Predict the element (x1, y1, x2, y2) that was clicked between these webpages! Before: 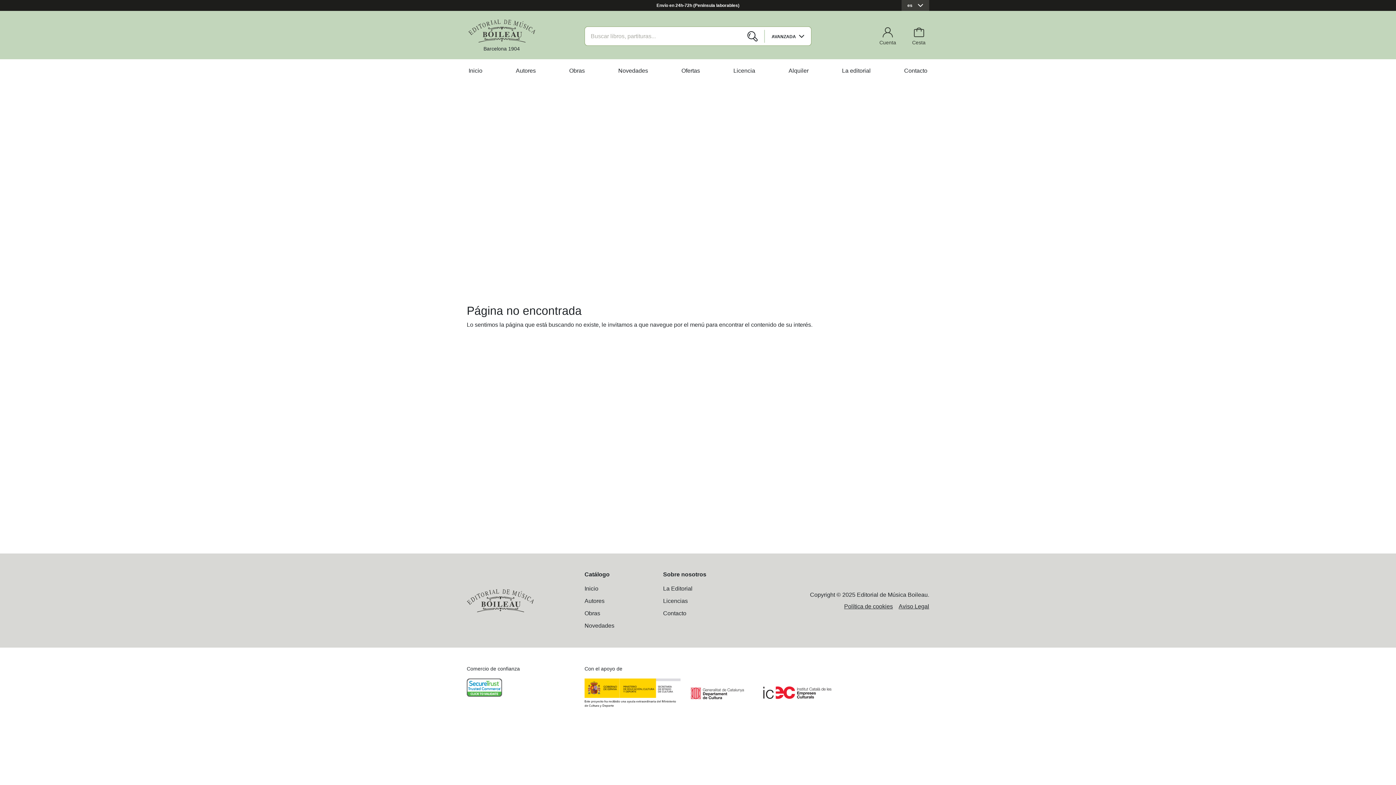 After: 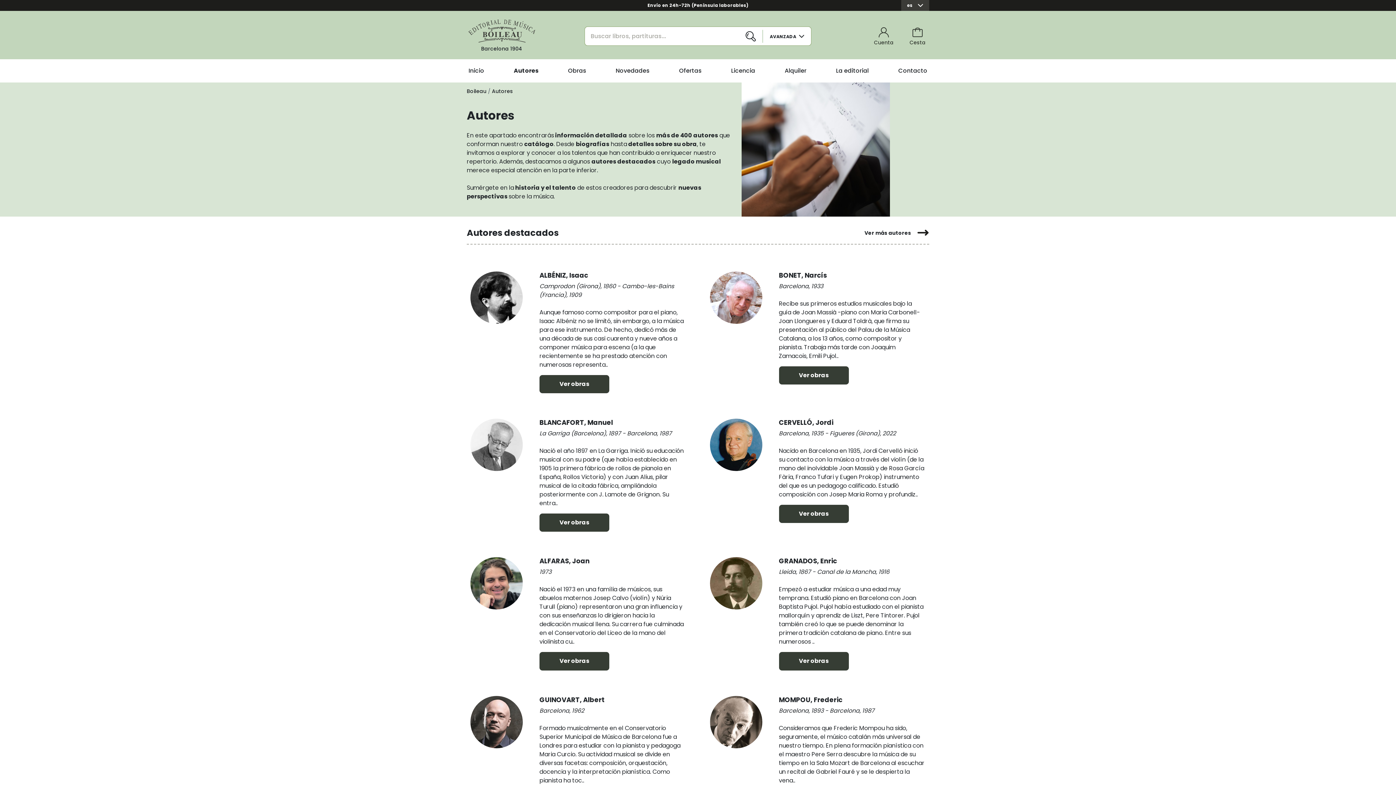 Action: label: Autores bbox: (584, 598, 604, 604)